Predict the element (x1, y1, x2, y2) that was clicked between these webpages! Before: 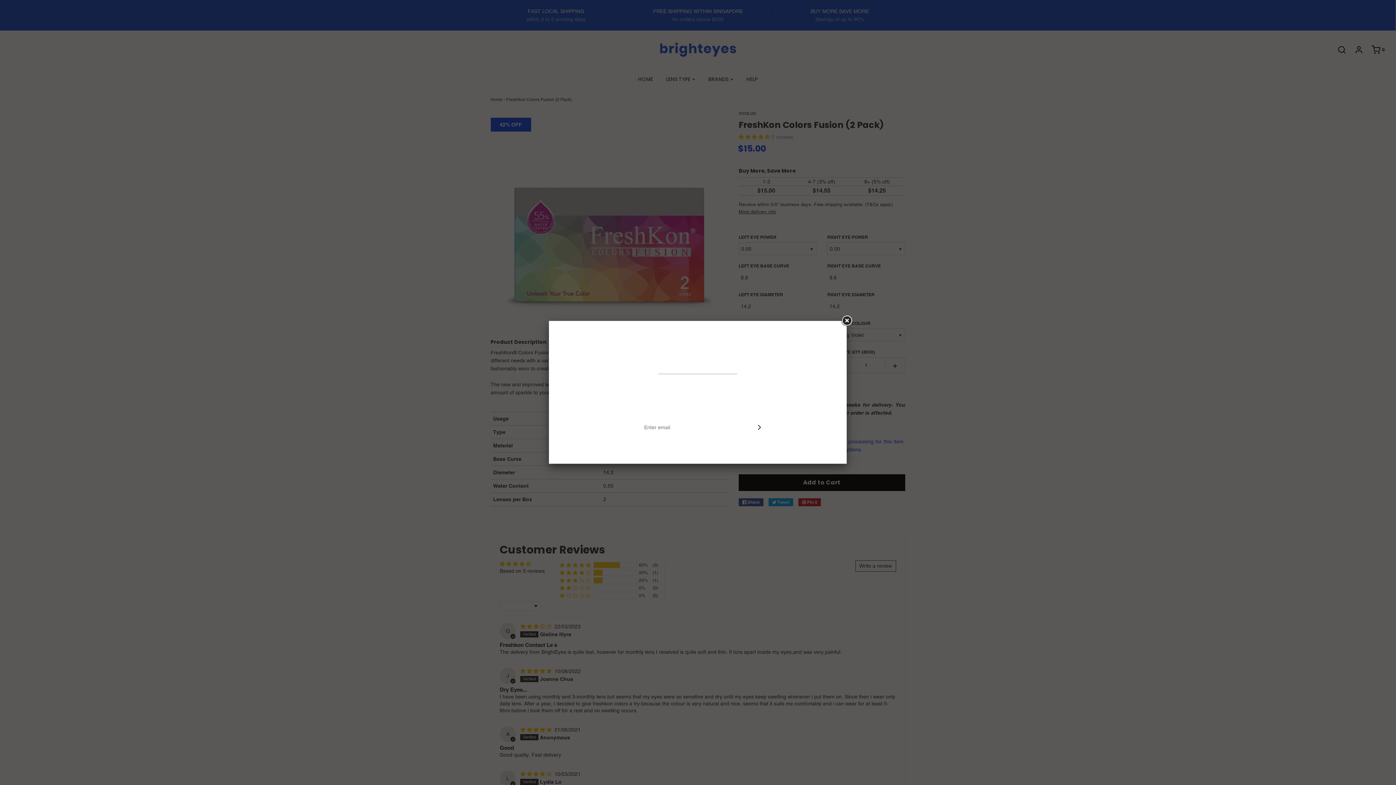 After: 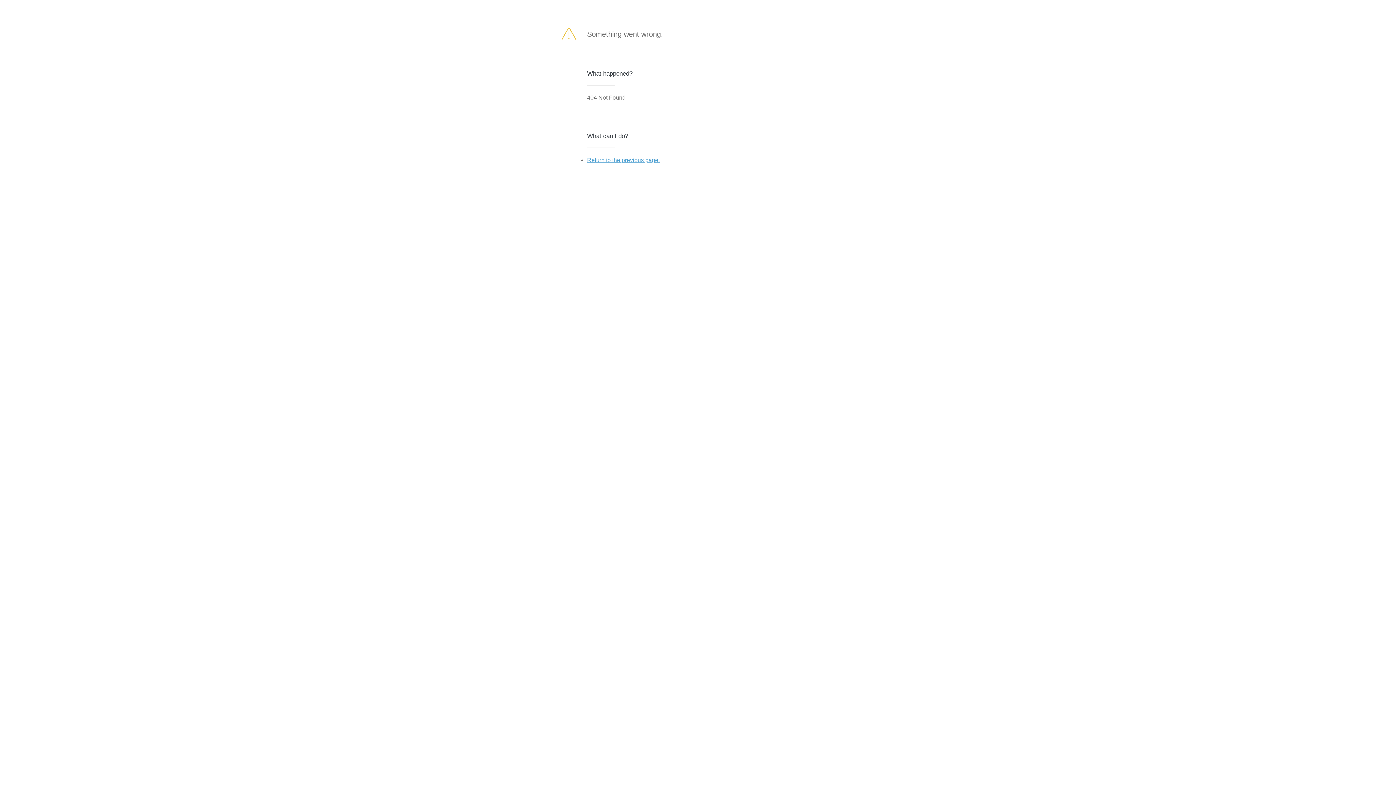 Action: bbox: (753, 422, 766, 432)